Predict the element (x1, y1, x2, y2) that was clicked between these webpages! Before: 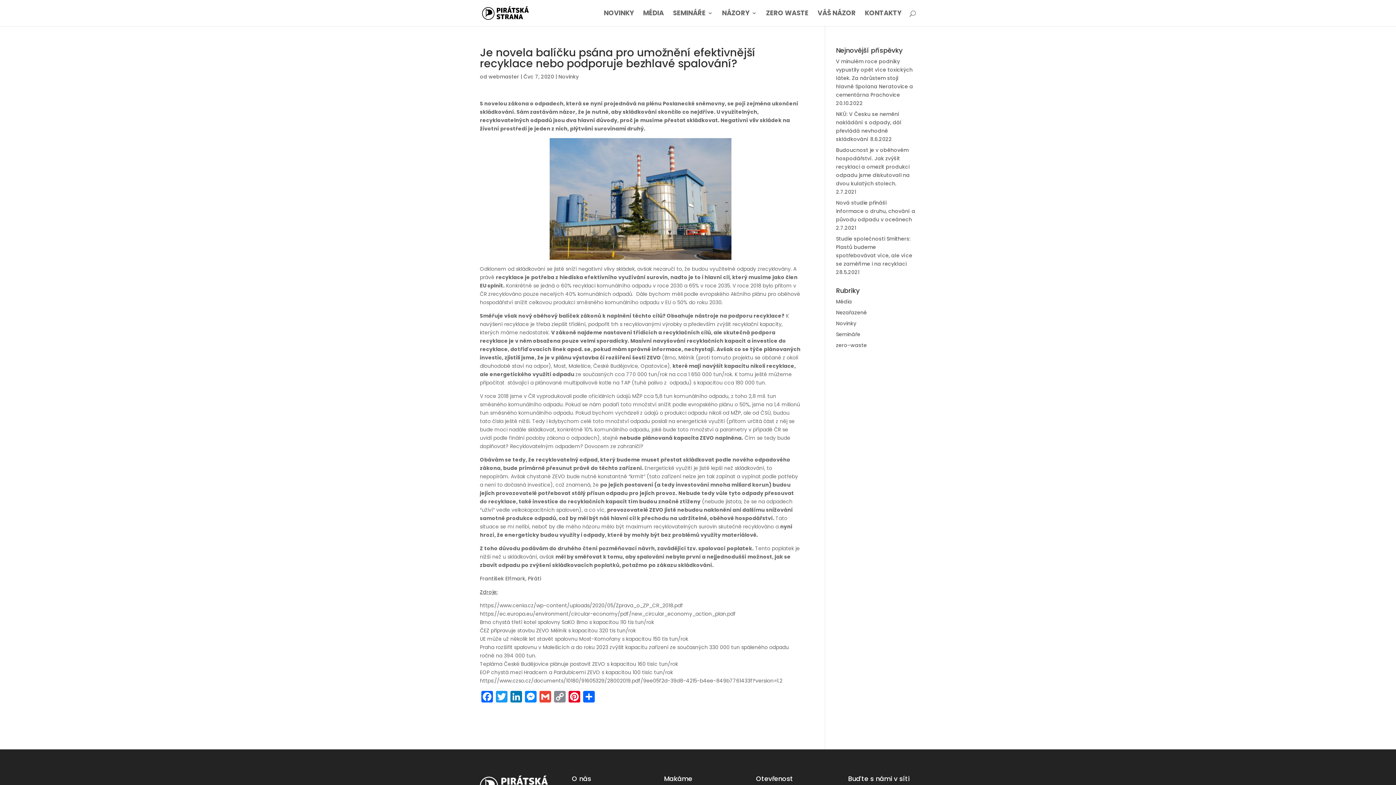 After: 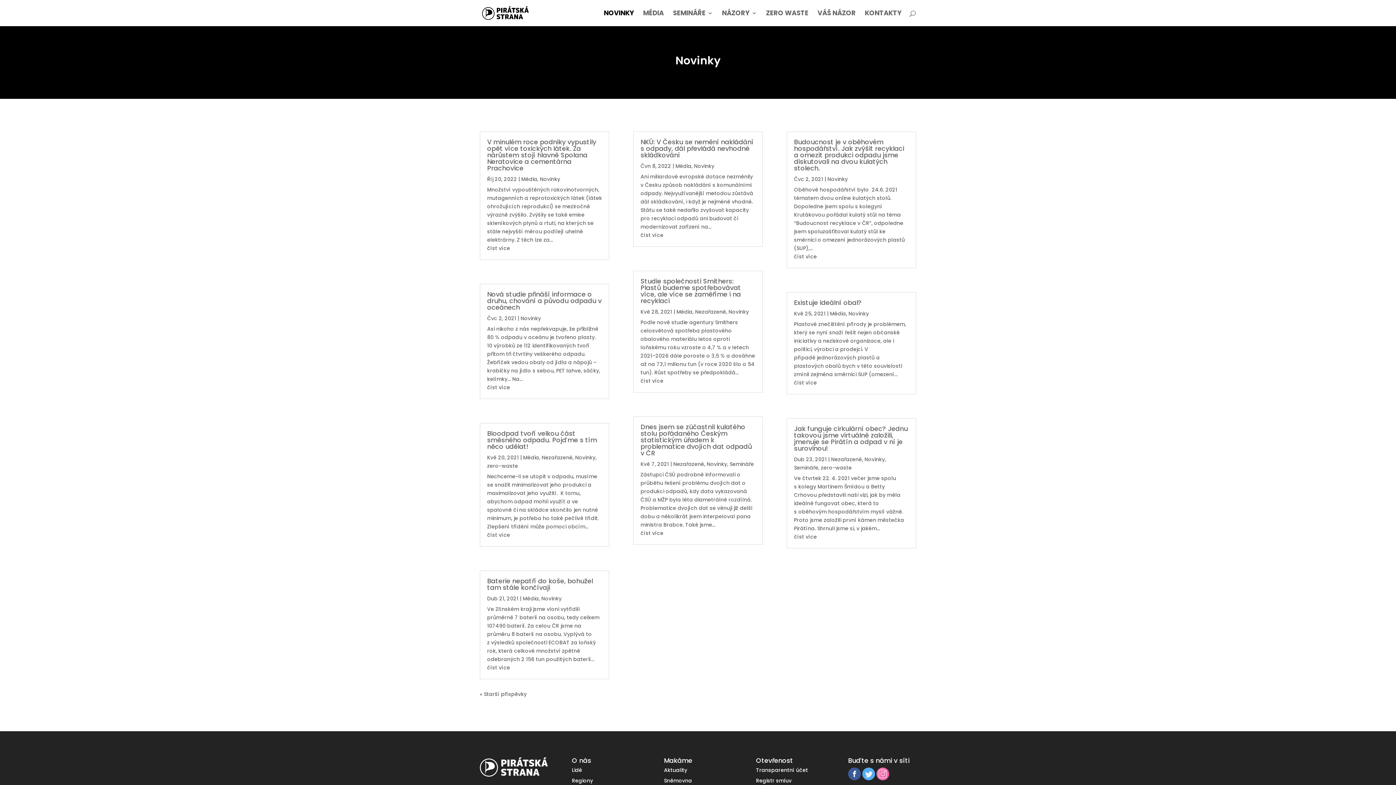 Action: label: NOVINKY bbox: (604, 10, 634, 26)